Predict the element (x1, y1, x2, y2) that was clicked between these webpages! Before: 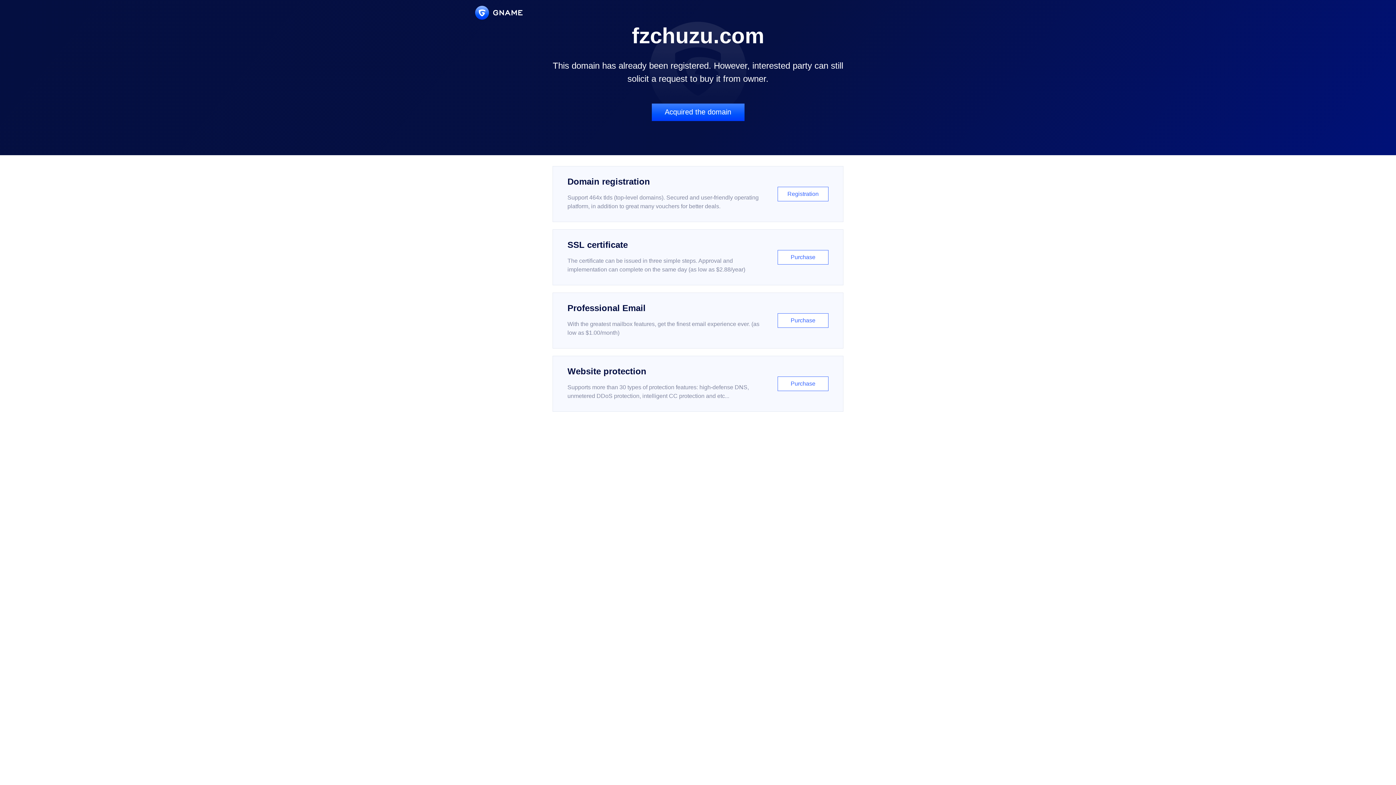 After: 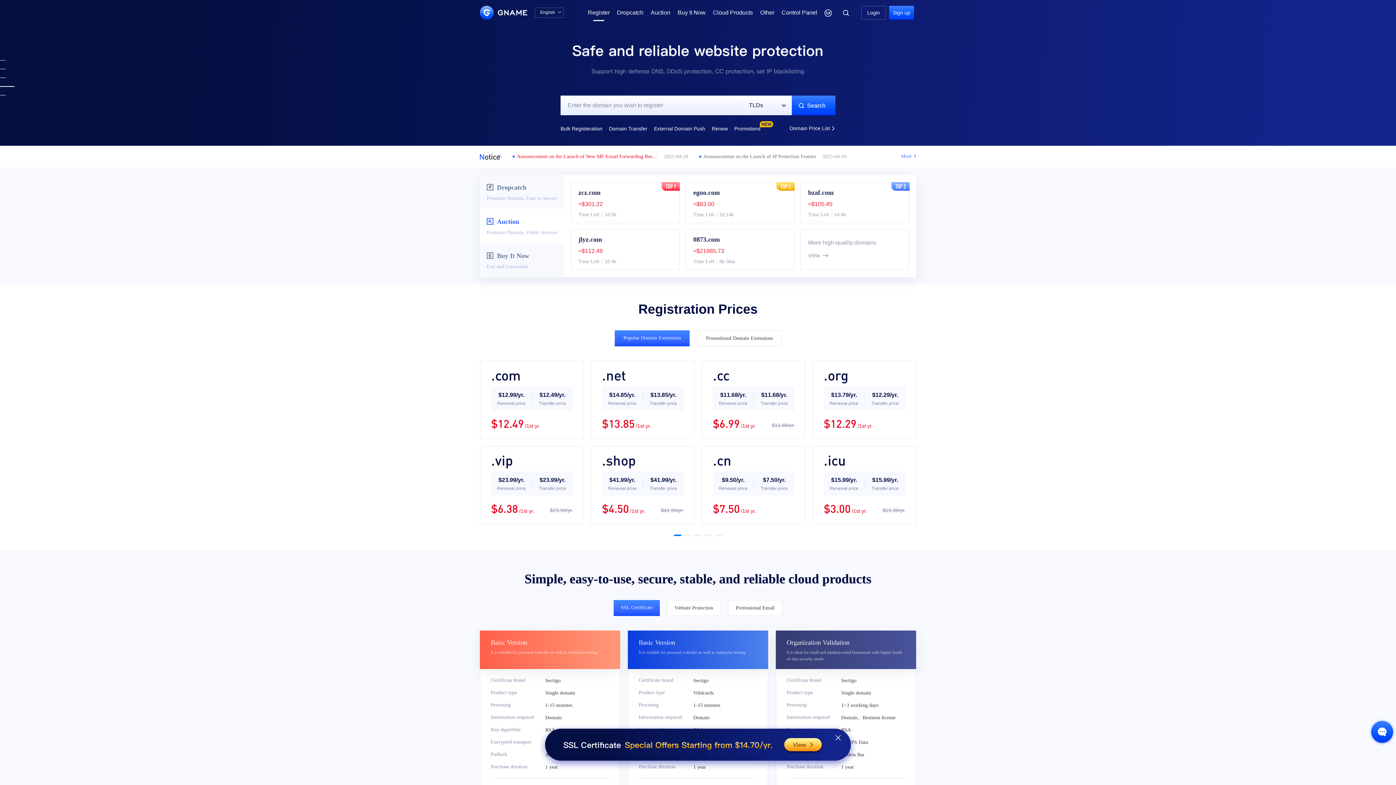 Action: label: Domain registration

Support 464x tlds (top-level domains). Secured and user-friendly operating platform, in addition to great many vouchers for better deals.

Registration bbox: (552, 166, 843, 222)